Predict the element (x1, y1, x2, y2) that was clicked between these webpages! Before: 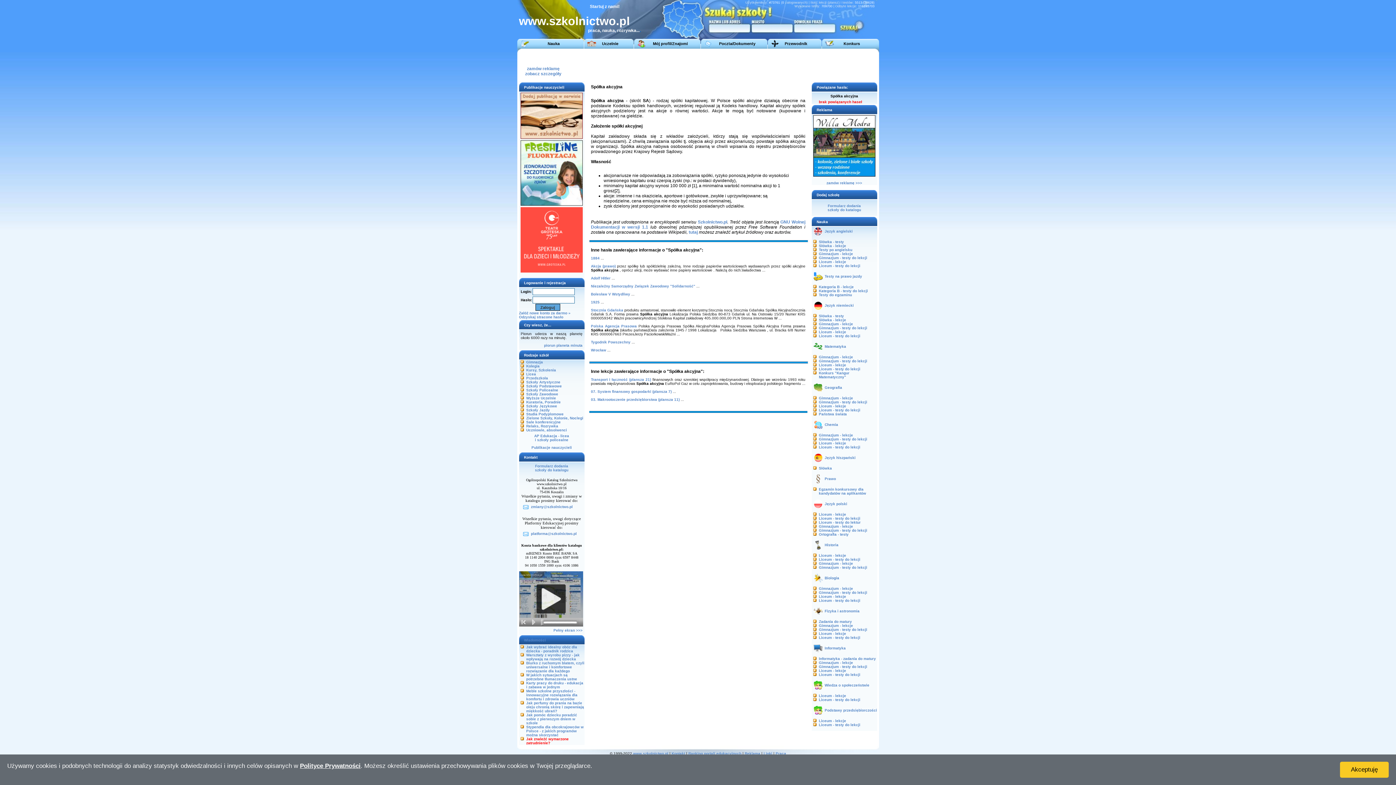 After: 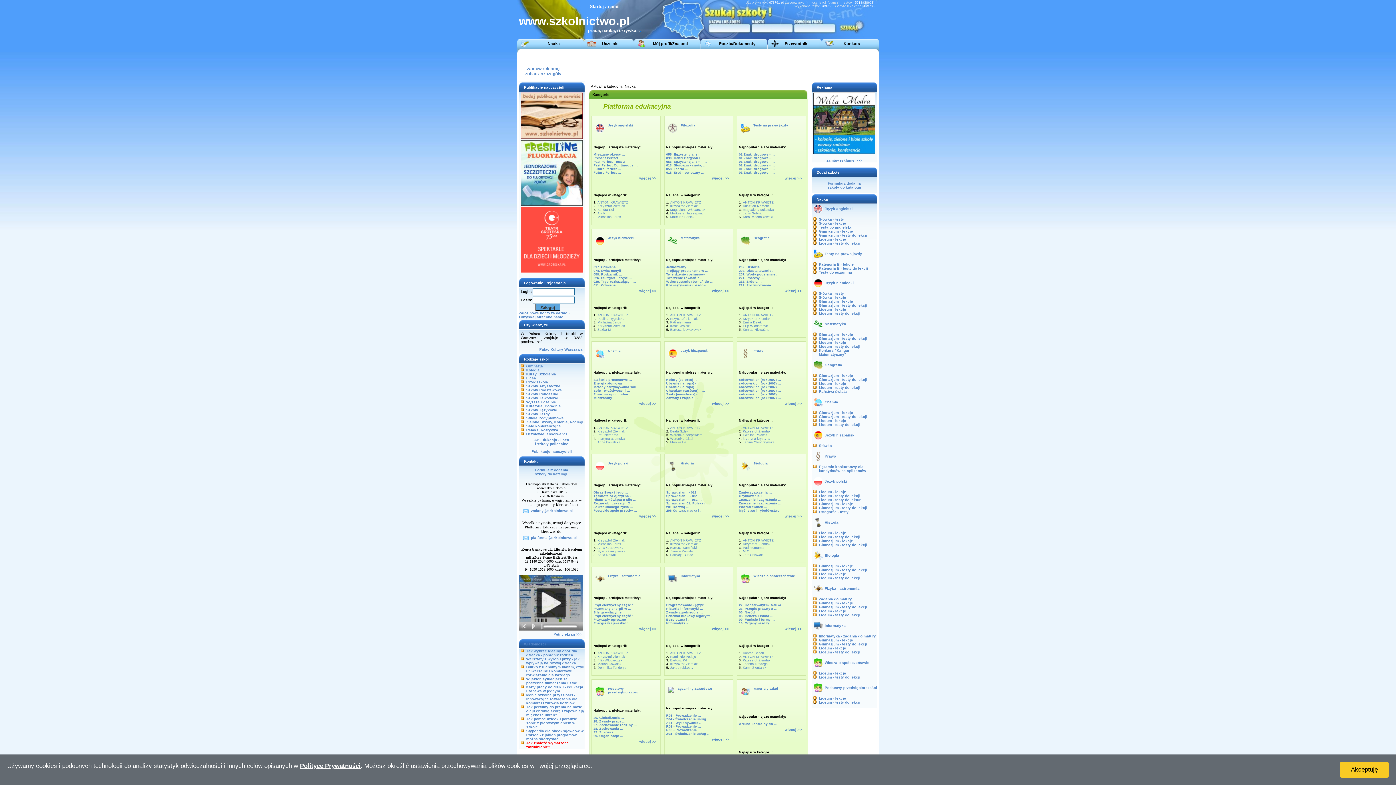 Action: bbox: (547, 41, 559, 45) label: Nauka